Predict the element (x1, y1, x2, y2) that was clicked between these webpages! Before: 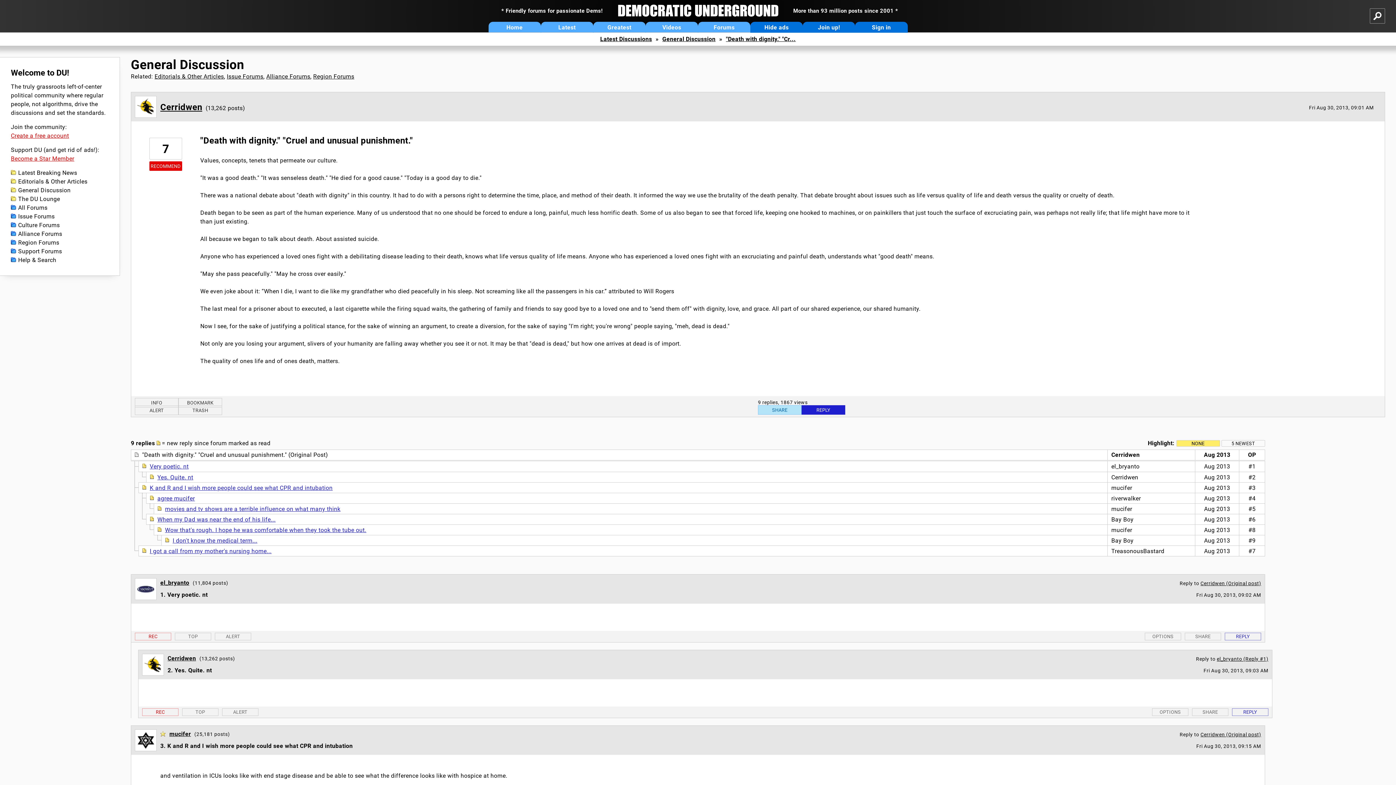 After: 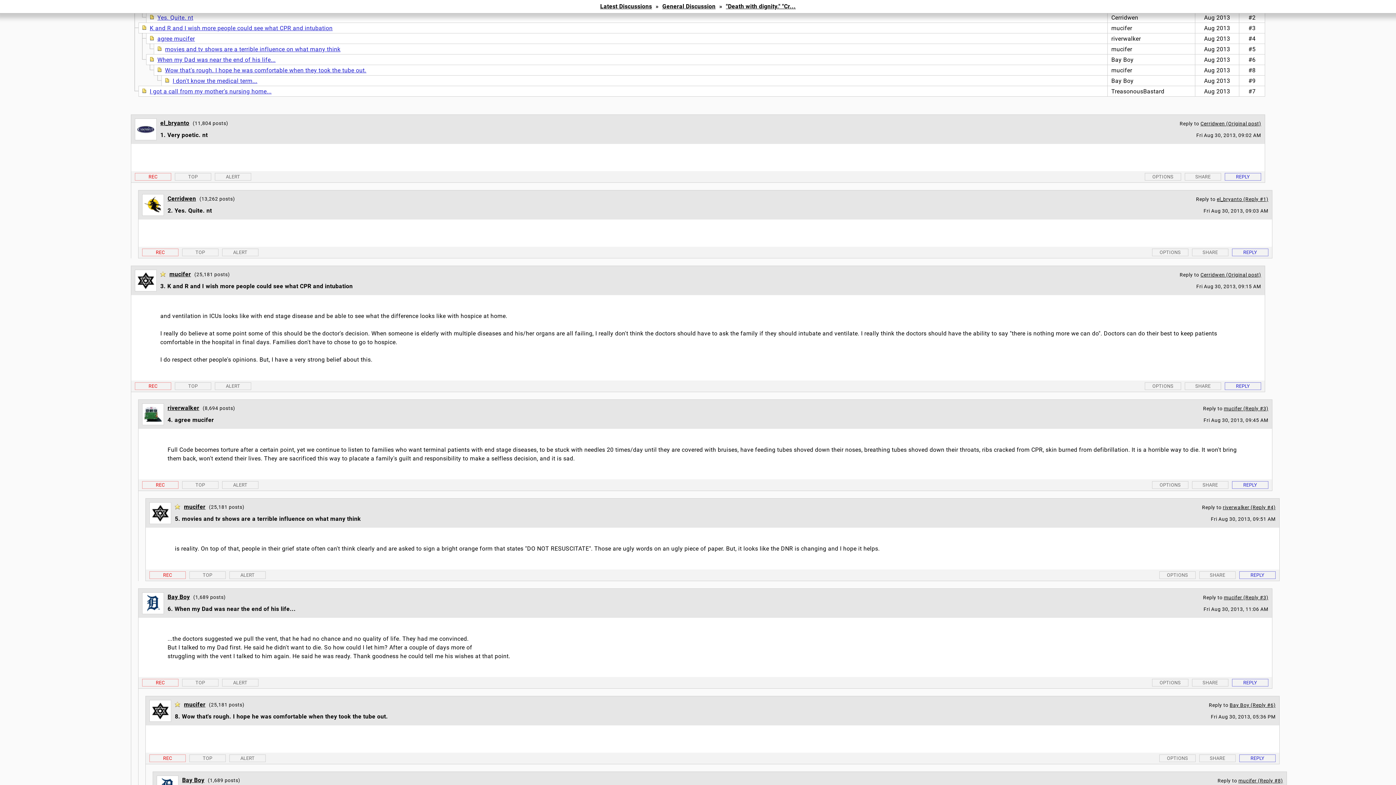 Action: label: el_bryanto (Reply #1) bbox: (1217, 656, 1268, 662)